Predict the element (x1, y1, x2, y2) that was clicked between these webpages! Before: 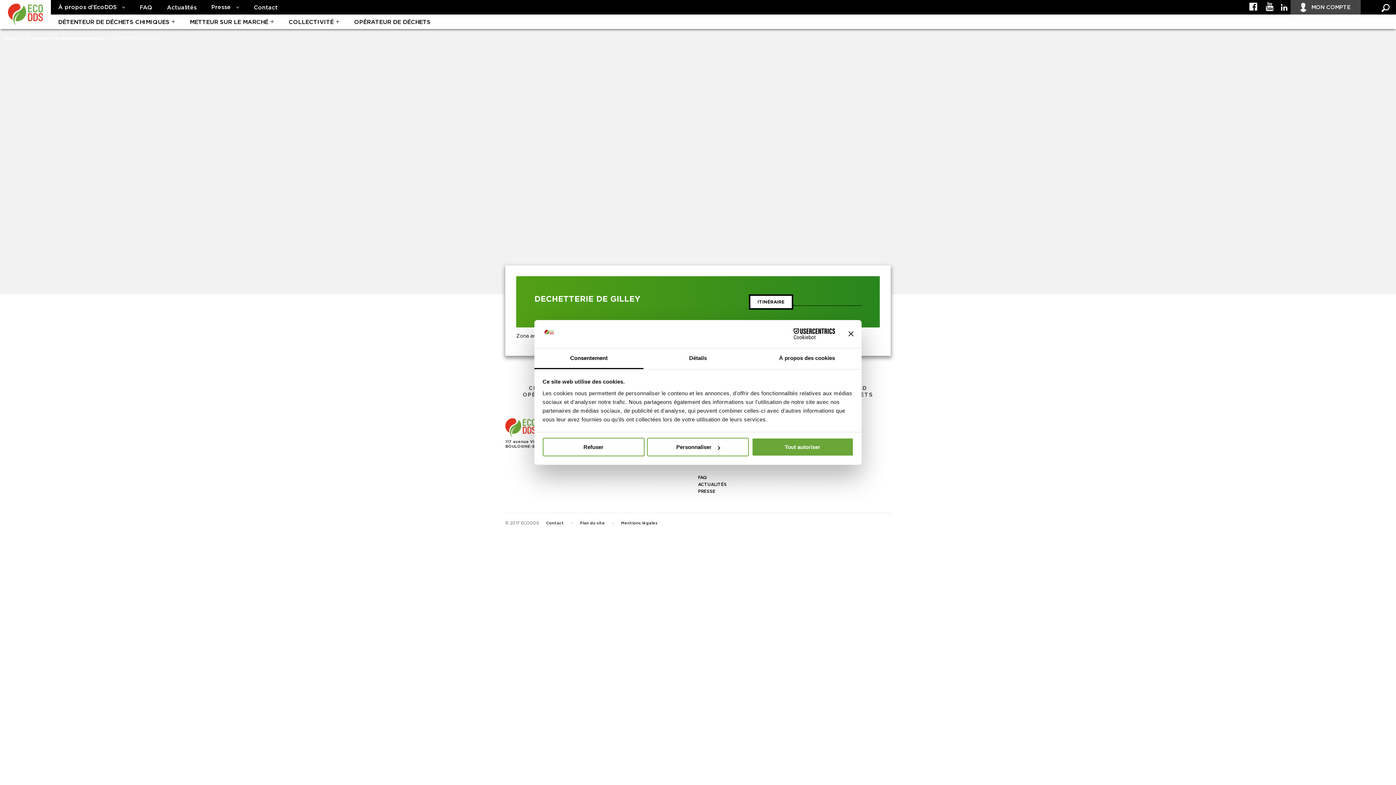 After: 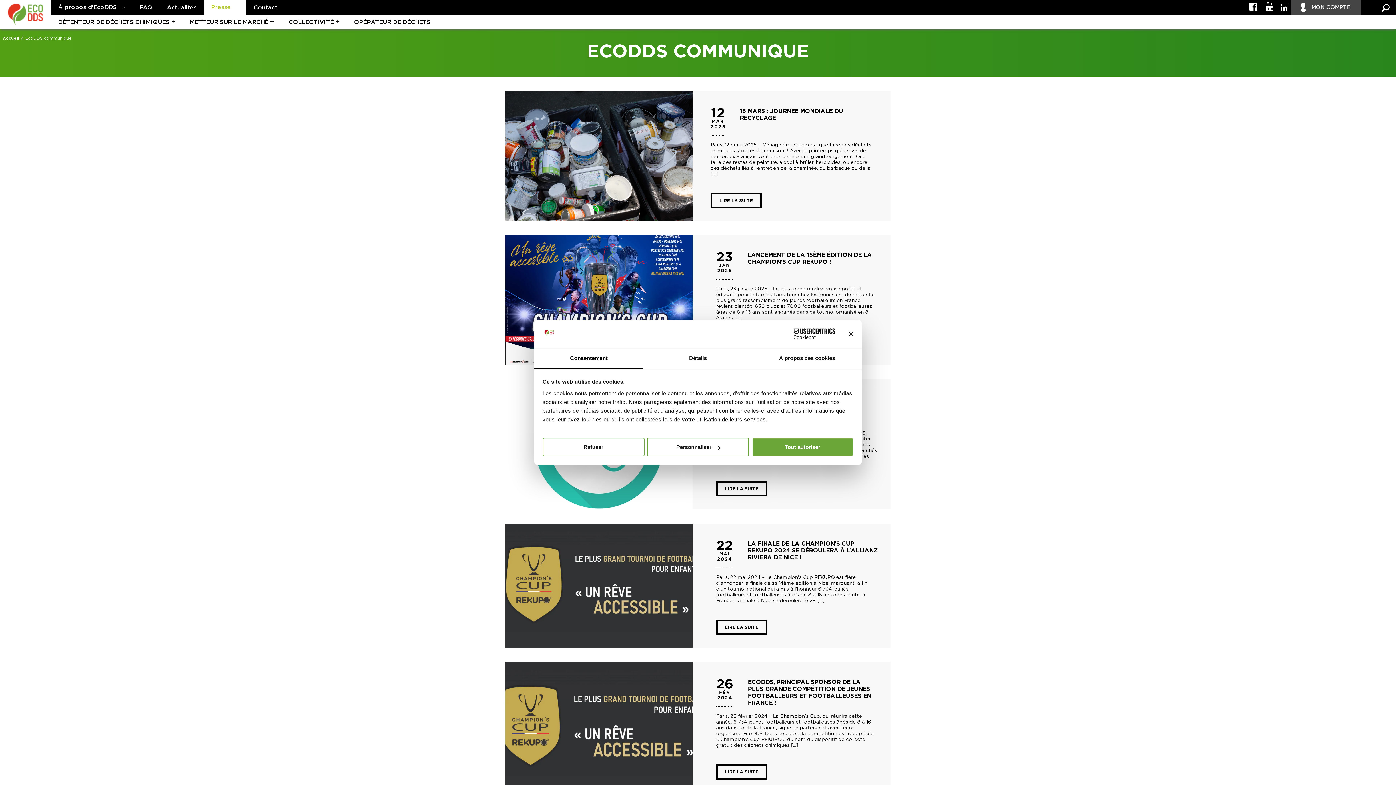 Action: label: PRESSE bbox: (698, 489, 715, 493)